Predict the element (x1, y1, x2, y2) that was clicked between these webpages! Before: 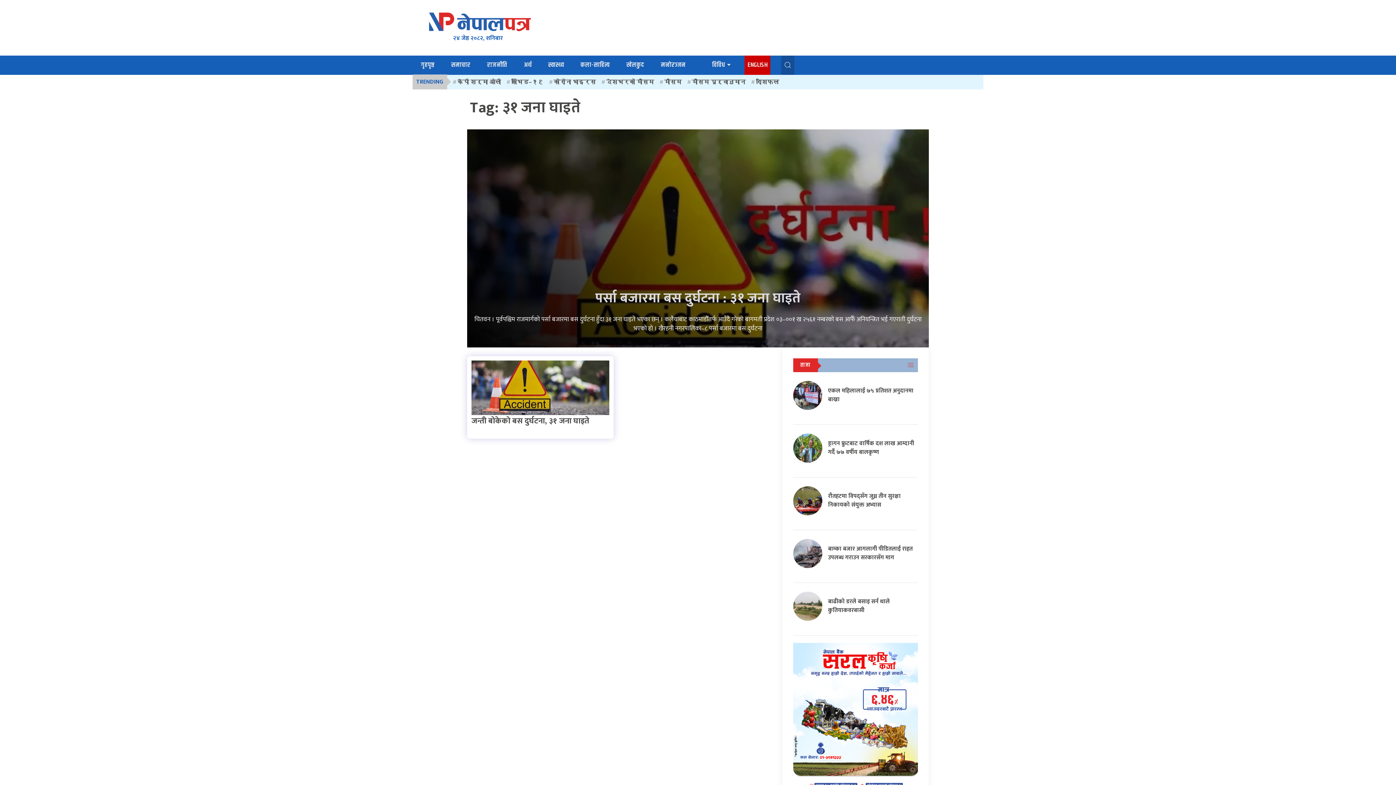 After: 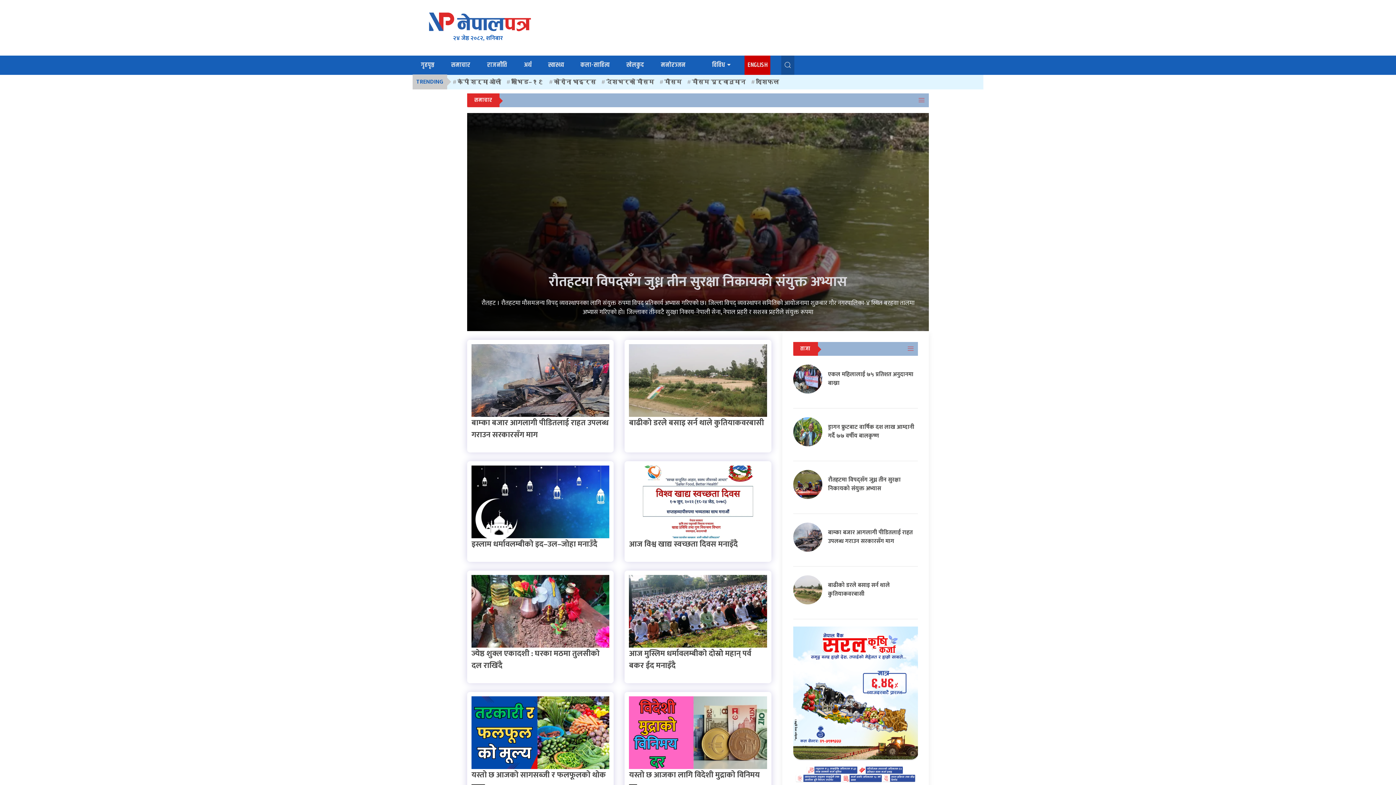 Action: bbox: (448, 55, 473, 74) label: समाचार